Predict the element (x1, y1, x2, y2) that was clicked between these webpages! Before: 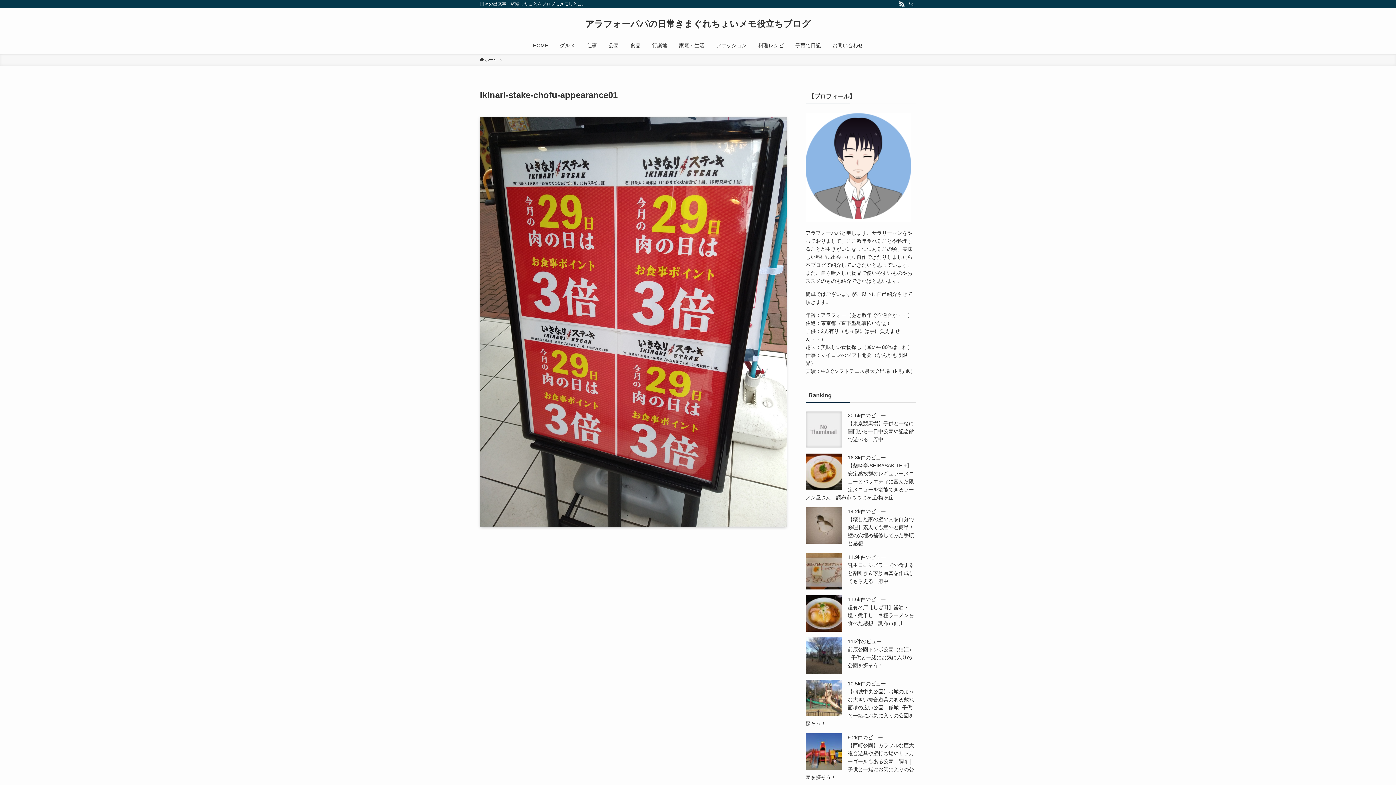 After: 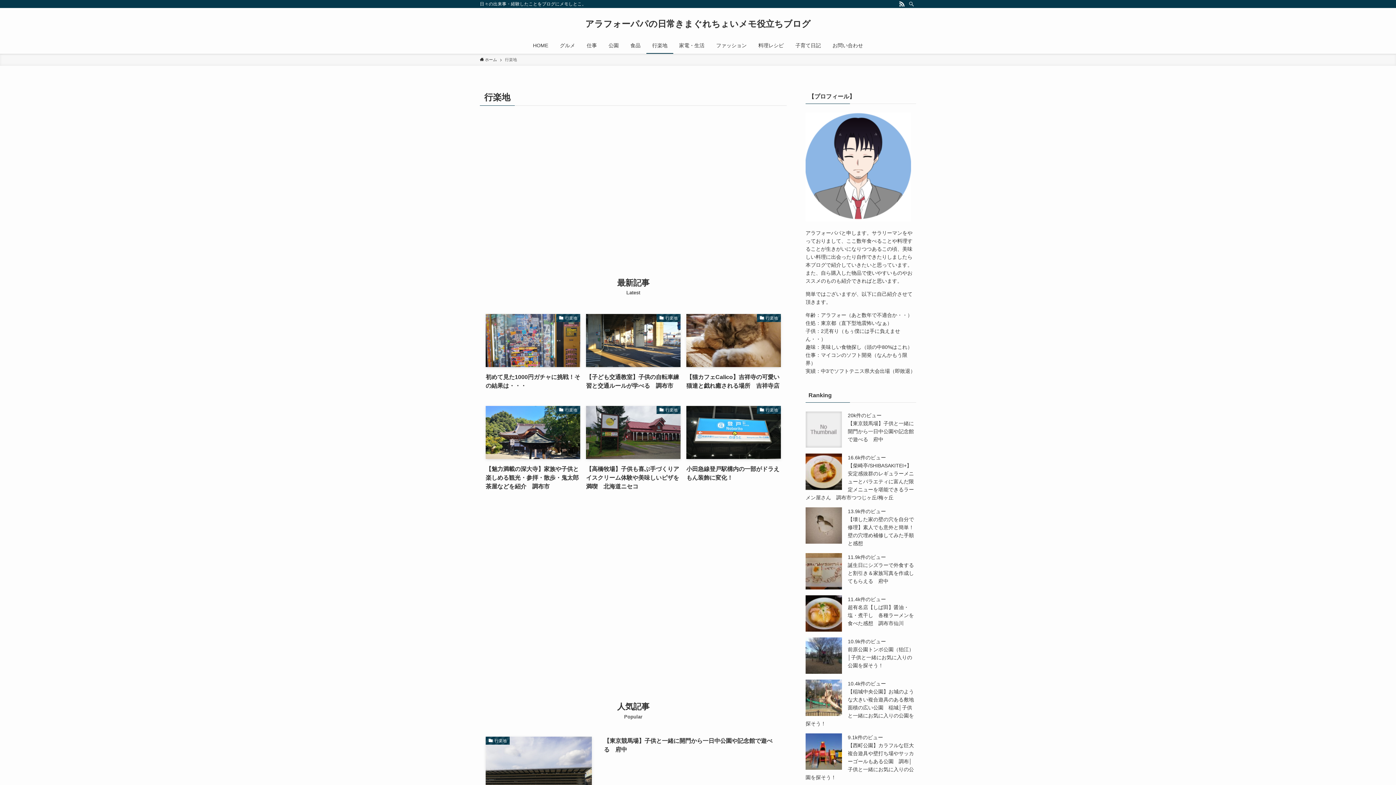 Action: label: 行楽地 bbox: (646, 37, 673, 53)